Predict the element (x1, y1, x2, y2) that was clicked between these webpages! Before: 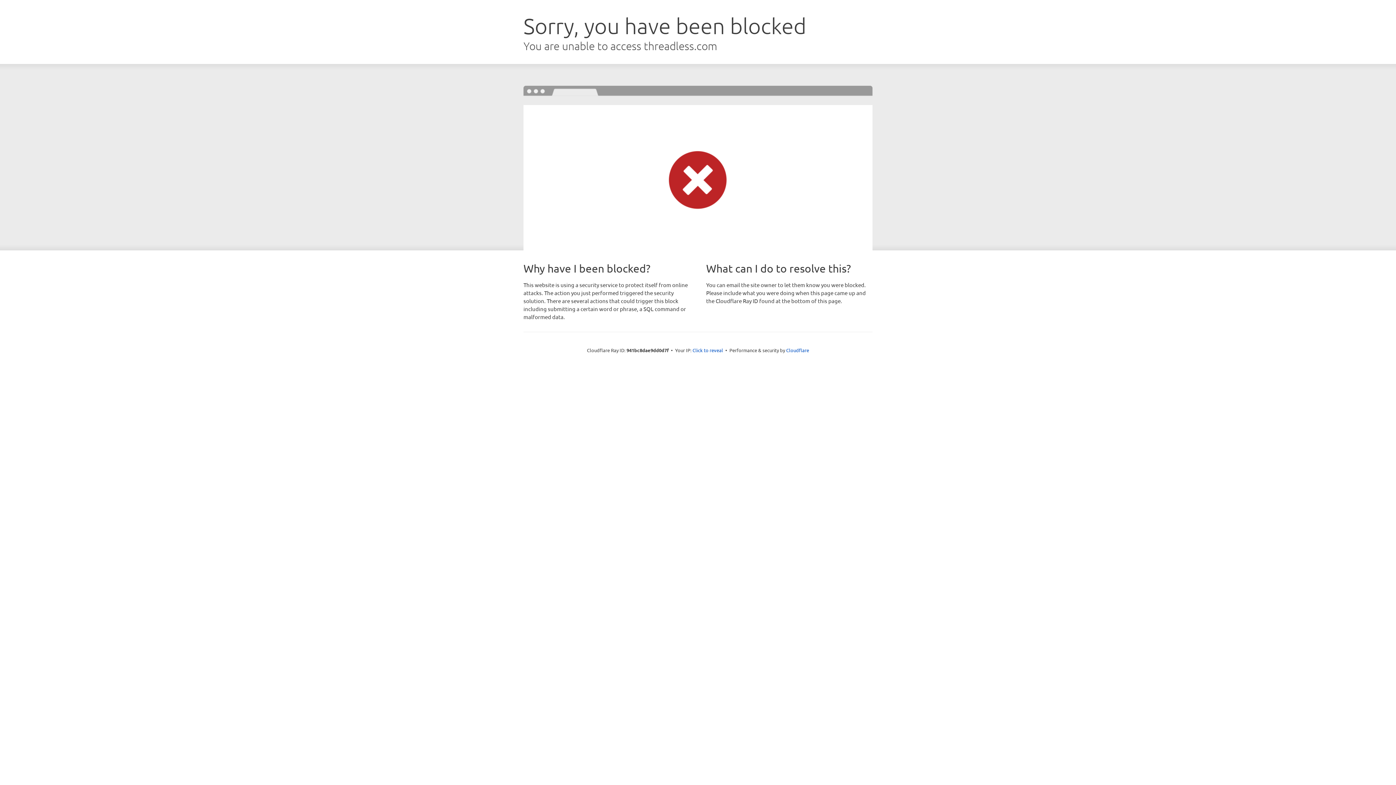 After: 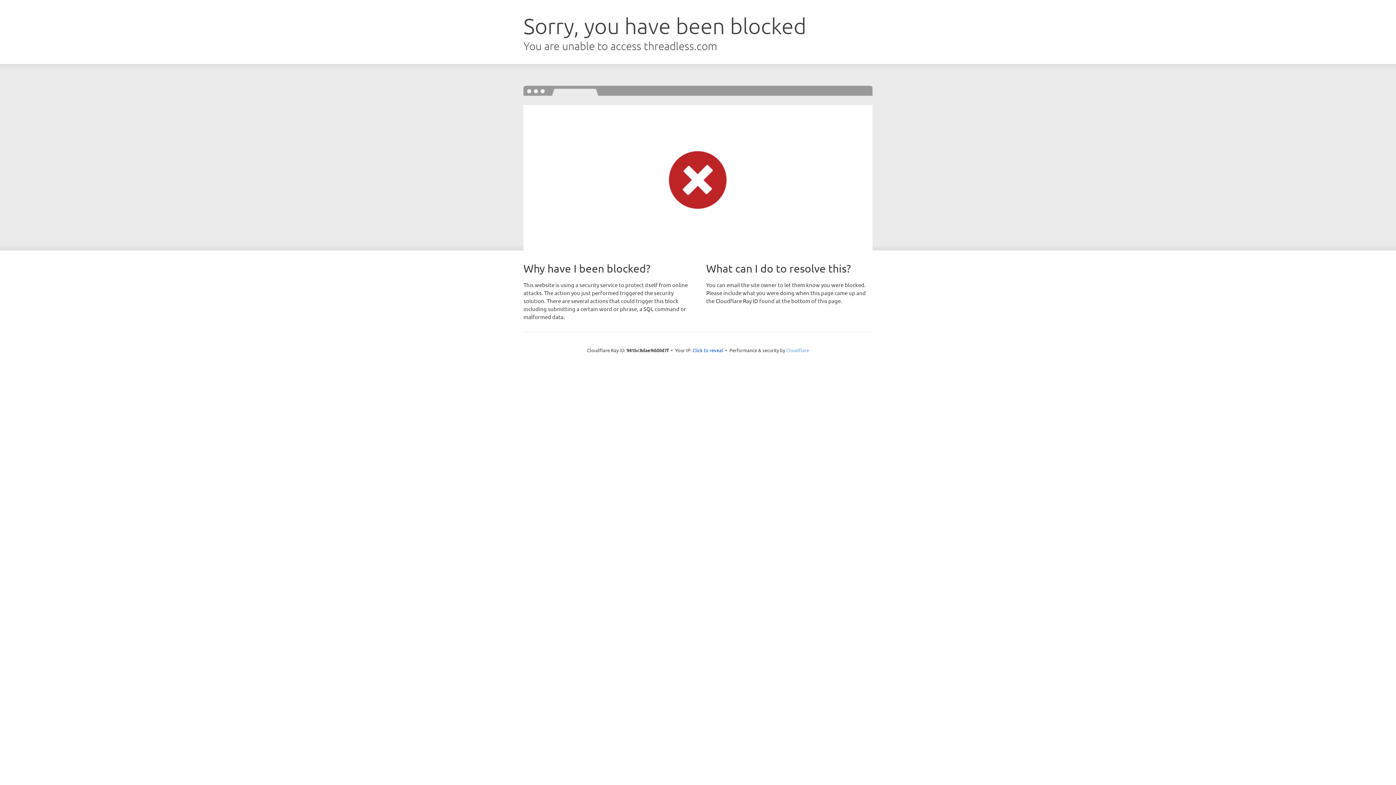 Action: bbox: (786, 347, 809, 353) label: Cloudflare